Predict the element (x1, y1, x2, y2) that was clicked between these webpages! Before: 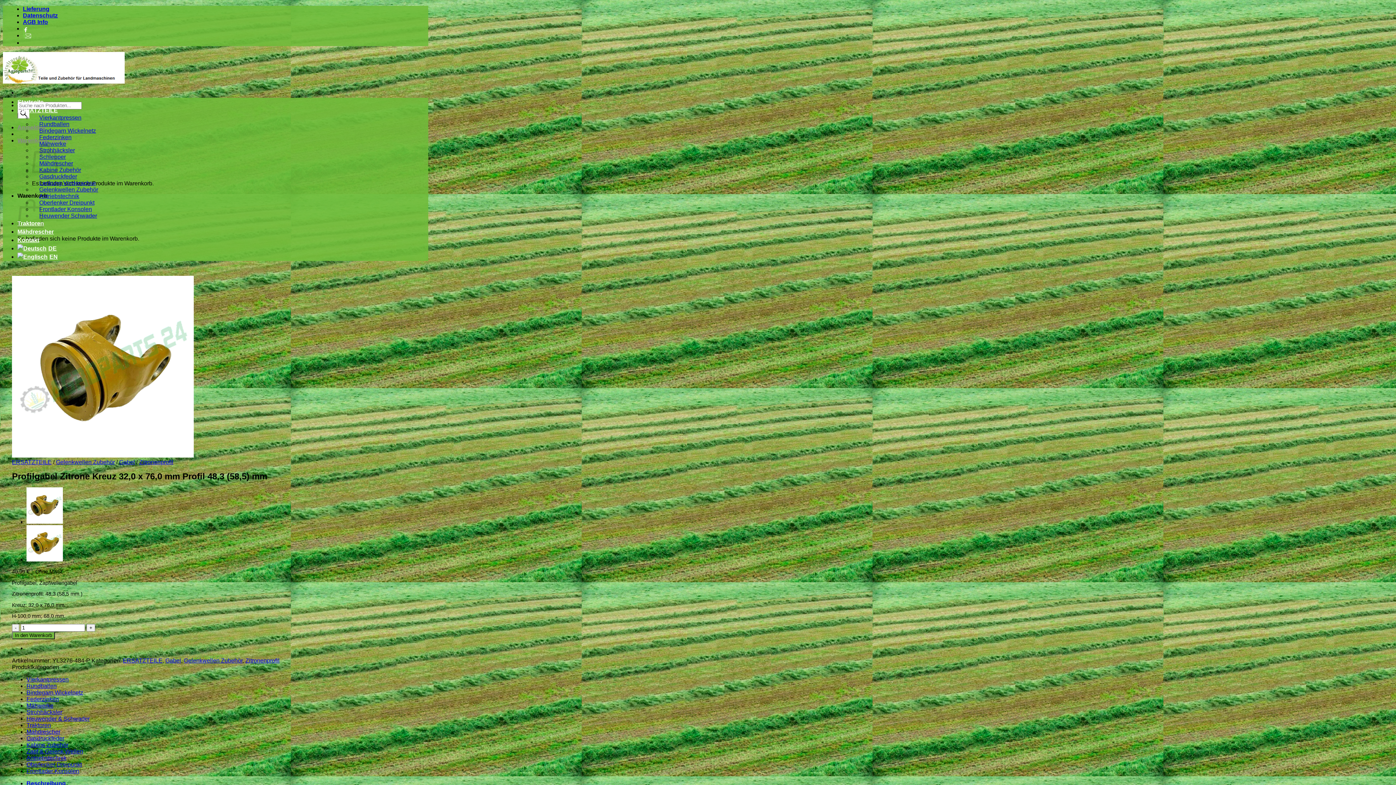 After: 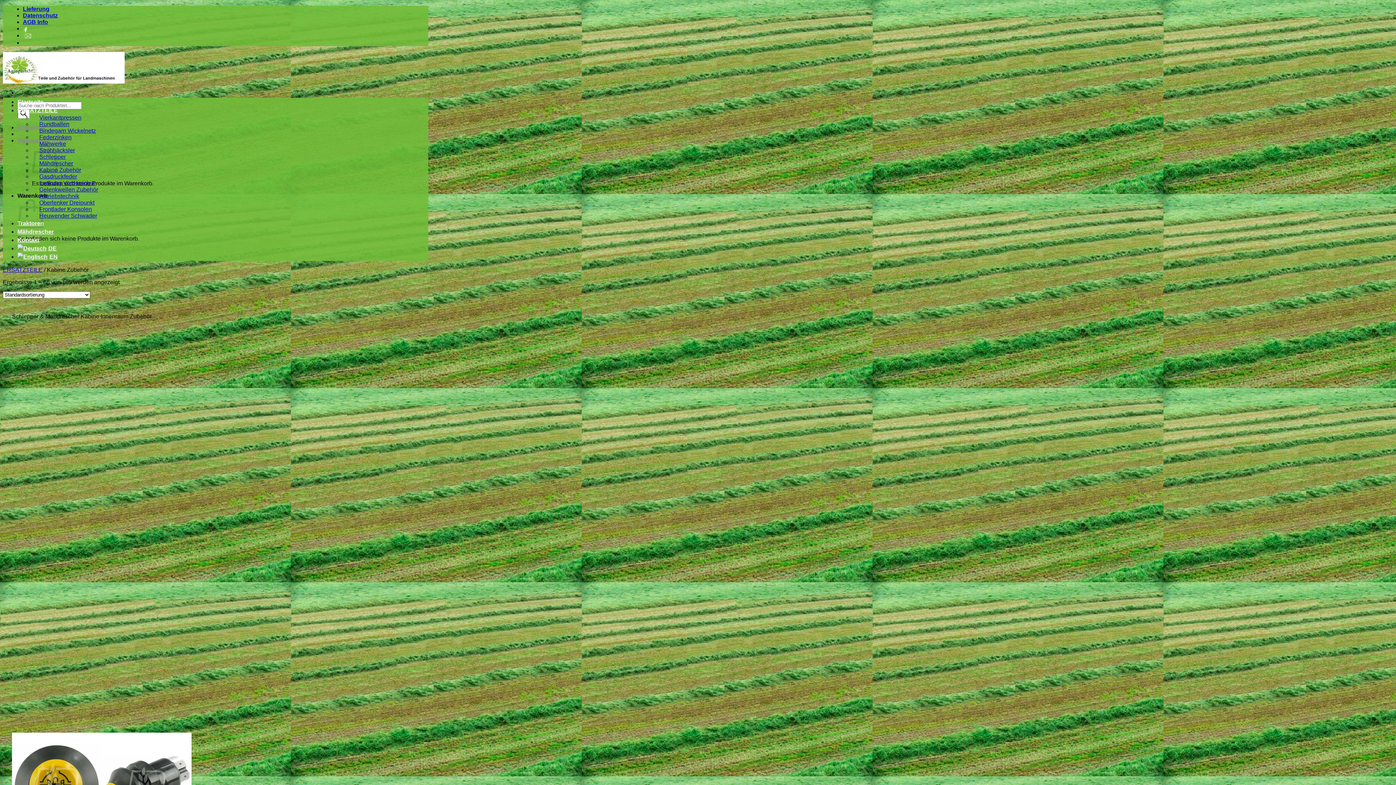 Action: label: Kabine Zubehör bbox: (26, 742, 68, 748)